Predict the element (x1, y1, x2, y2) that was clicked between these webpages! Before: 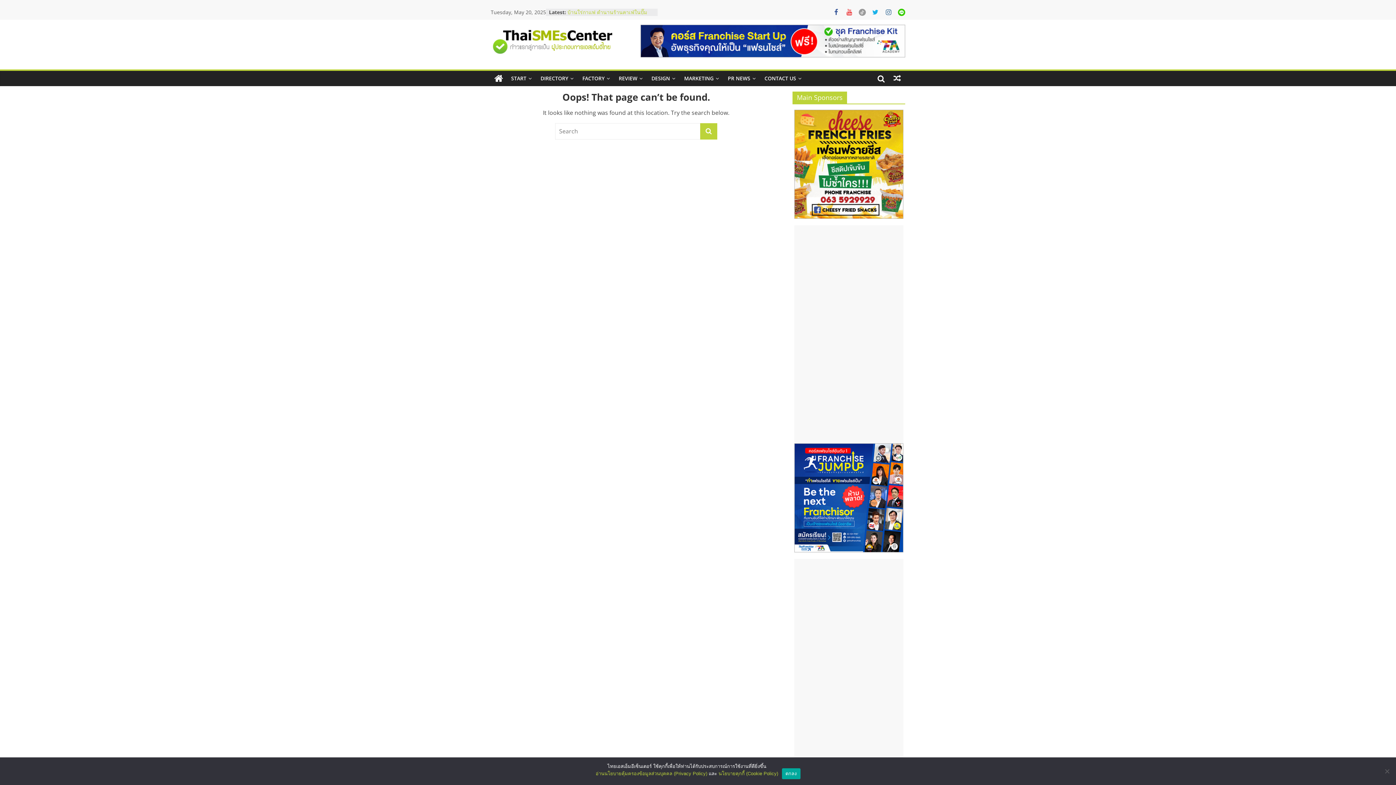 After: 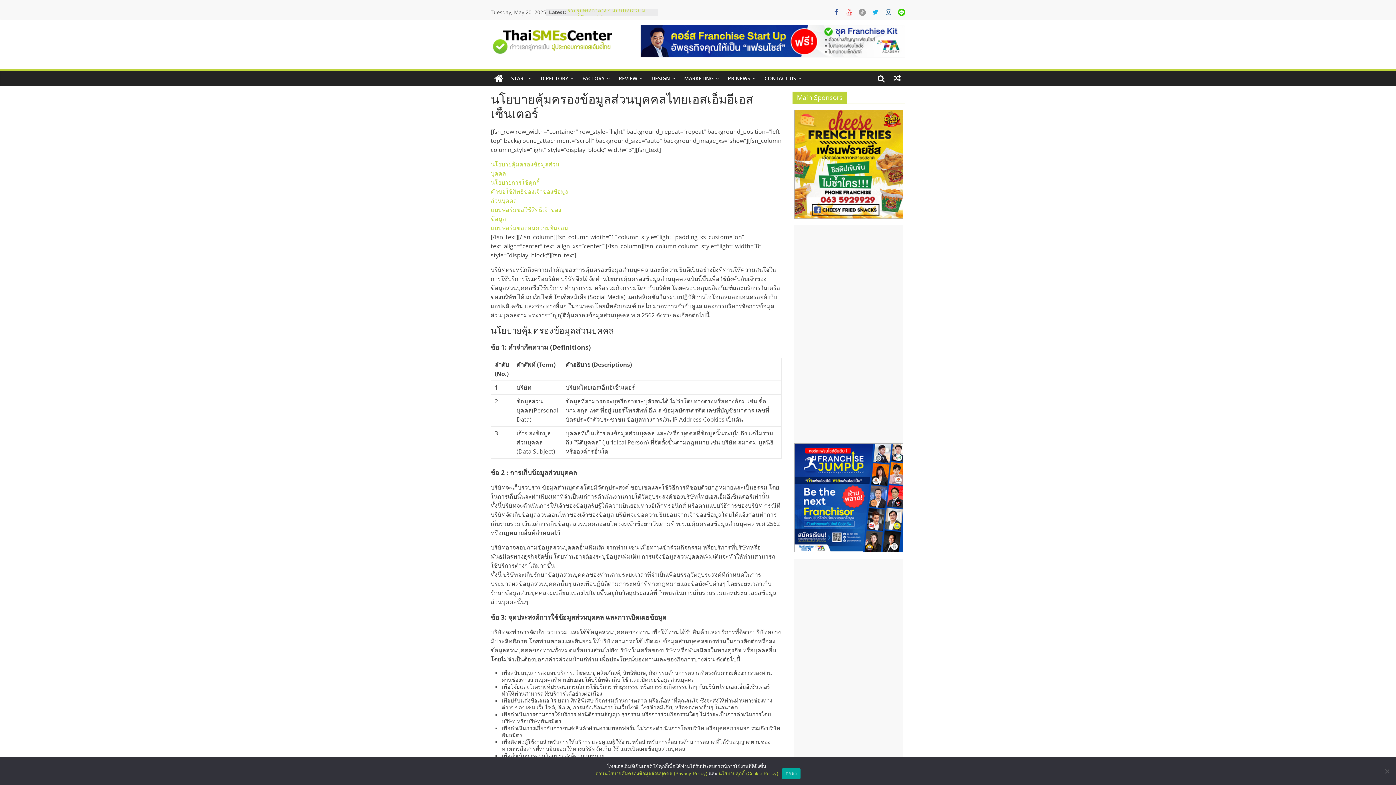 Action: bbox: (595, 771, 707, 776) label: อ่านนโยบายคุ้มครองข้อมูลส่วนบุคคล (Privacy Policy)